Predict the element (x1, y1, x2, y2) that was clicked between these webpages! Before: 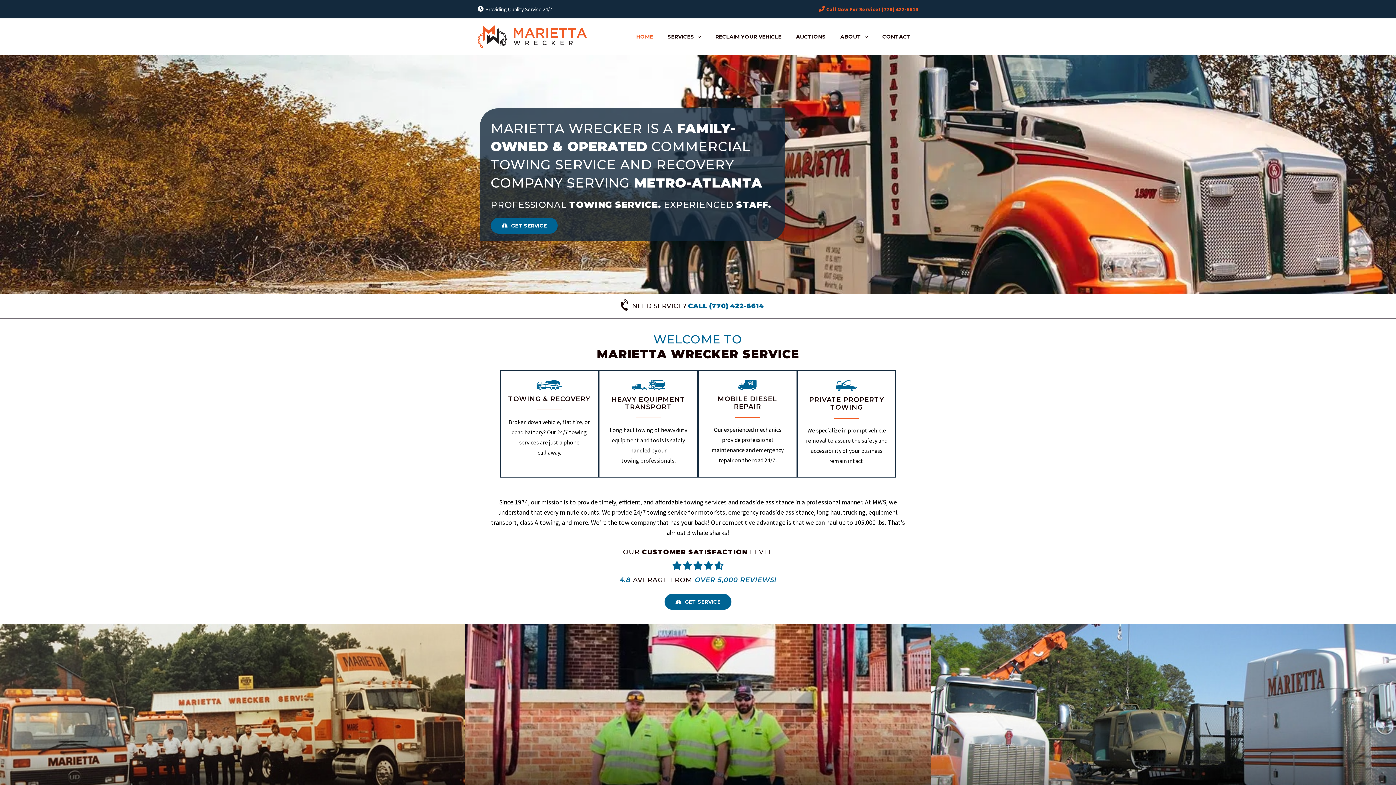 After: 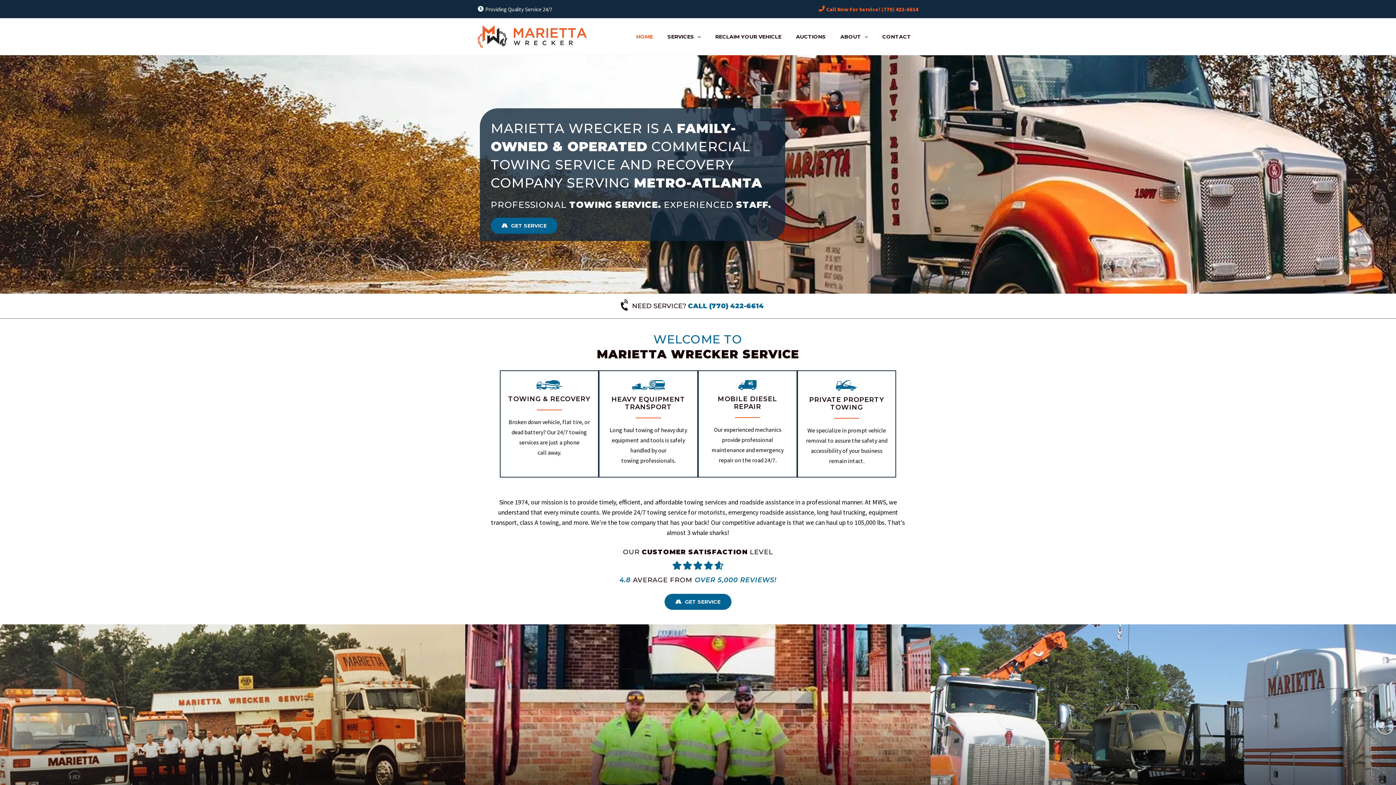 Action: bbox: (477, 31, 586, 40)